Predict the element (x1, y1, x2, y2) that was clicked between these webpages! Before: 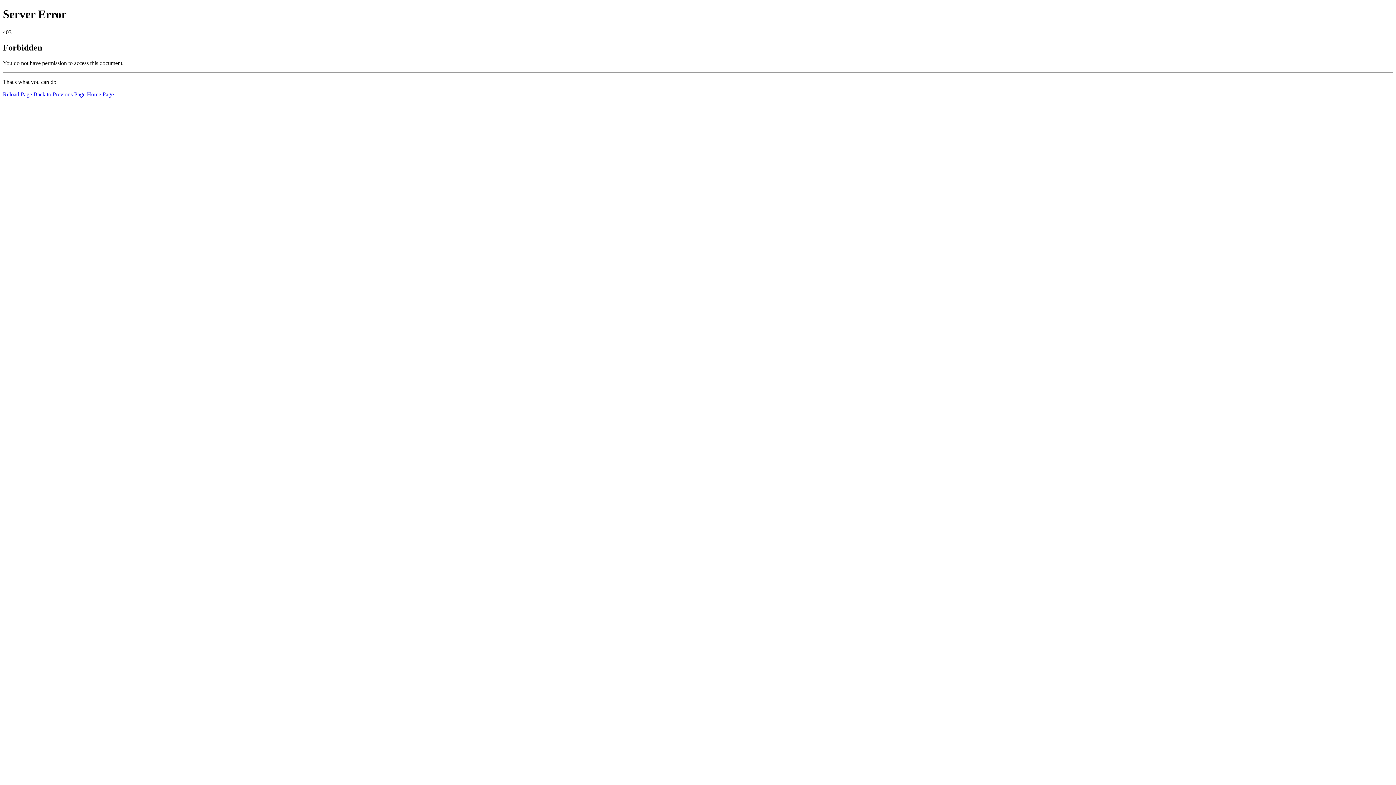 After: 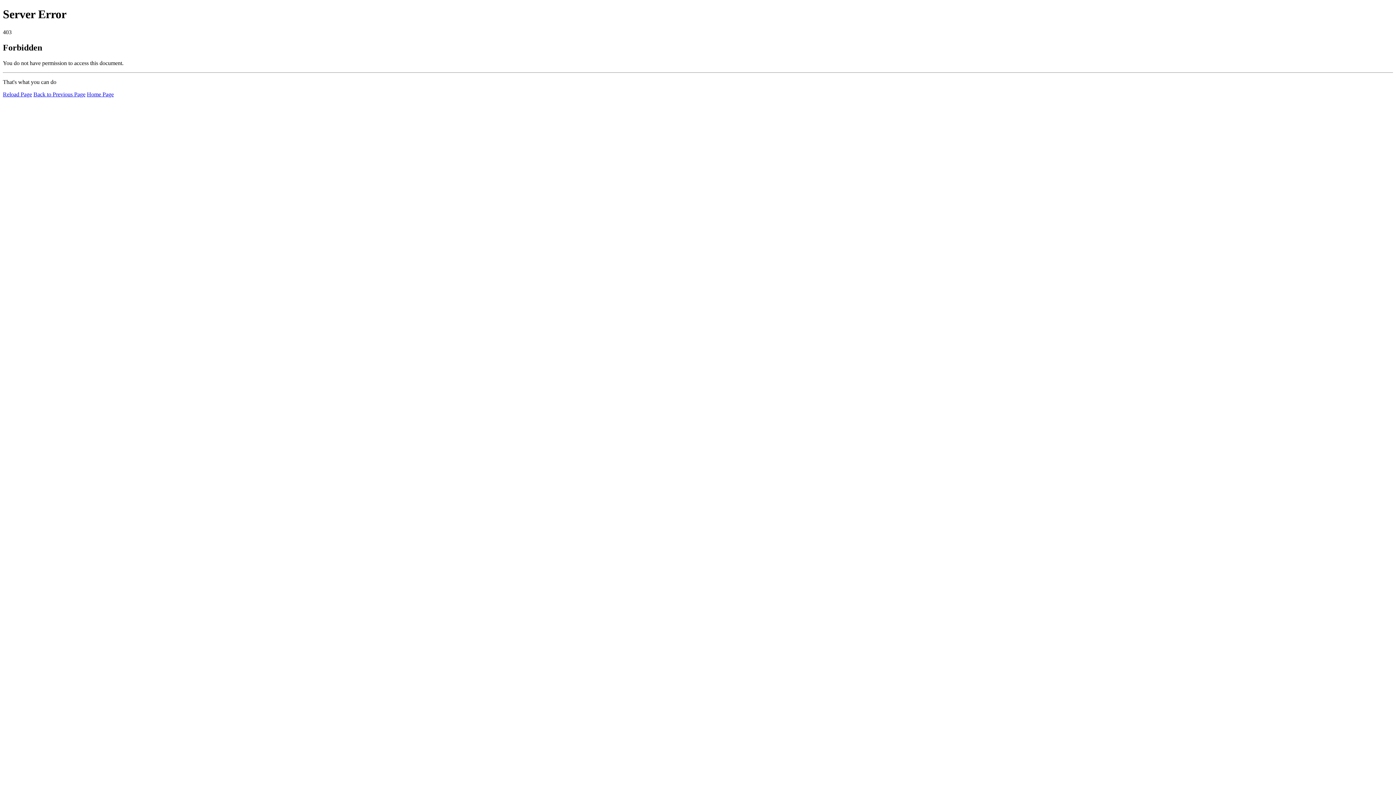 Action: label: Reload Page bbox: (2, 91, 32, 97)